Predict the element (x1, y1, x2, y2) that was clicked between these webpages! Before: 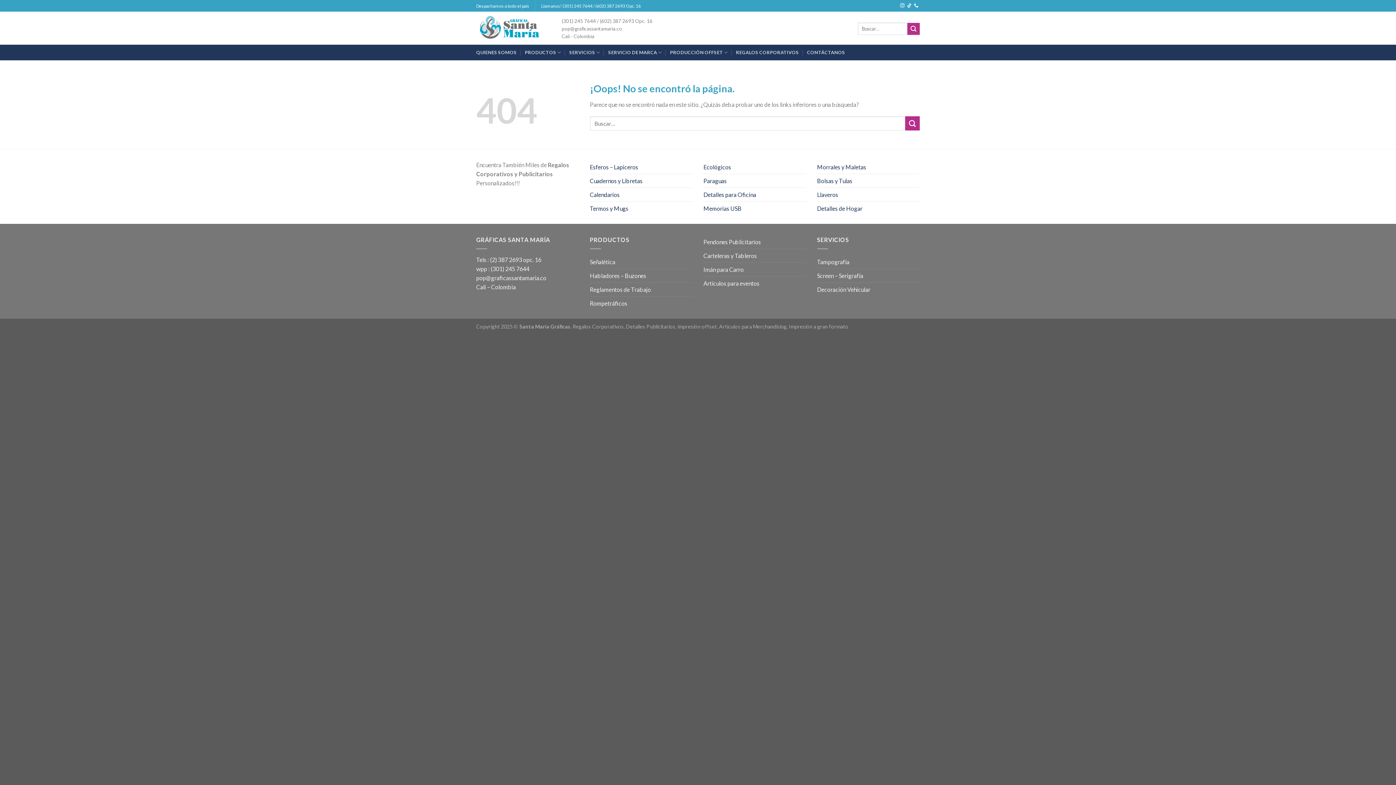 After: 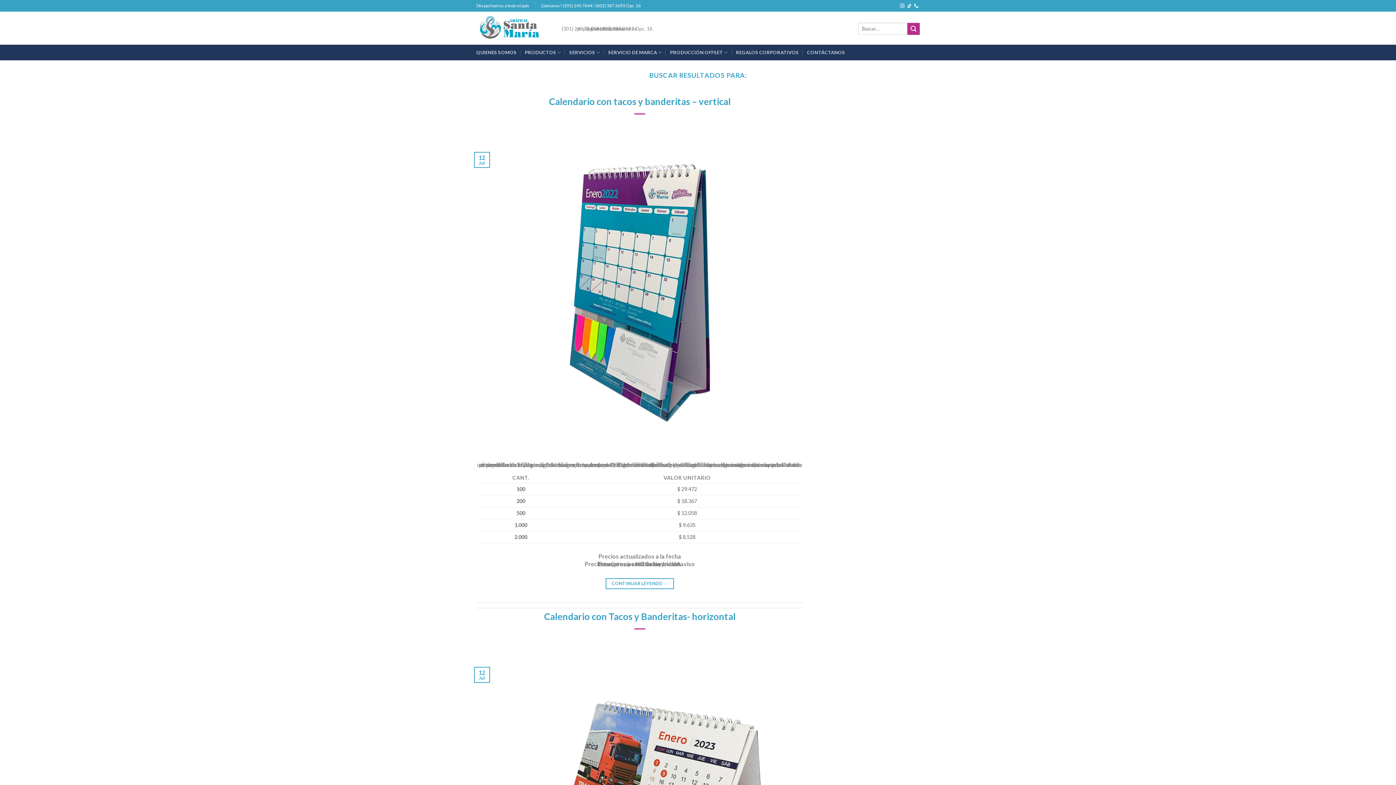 Action: bbox: (905, 116, 920, 130) label: Enviar